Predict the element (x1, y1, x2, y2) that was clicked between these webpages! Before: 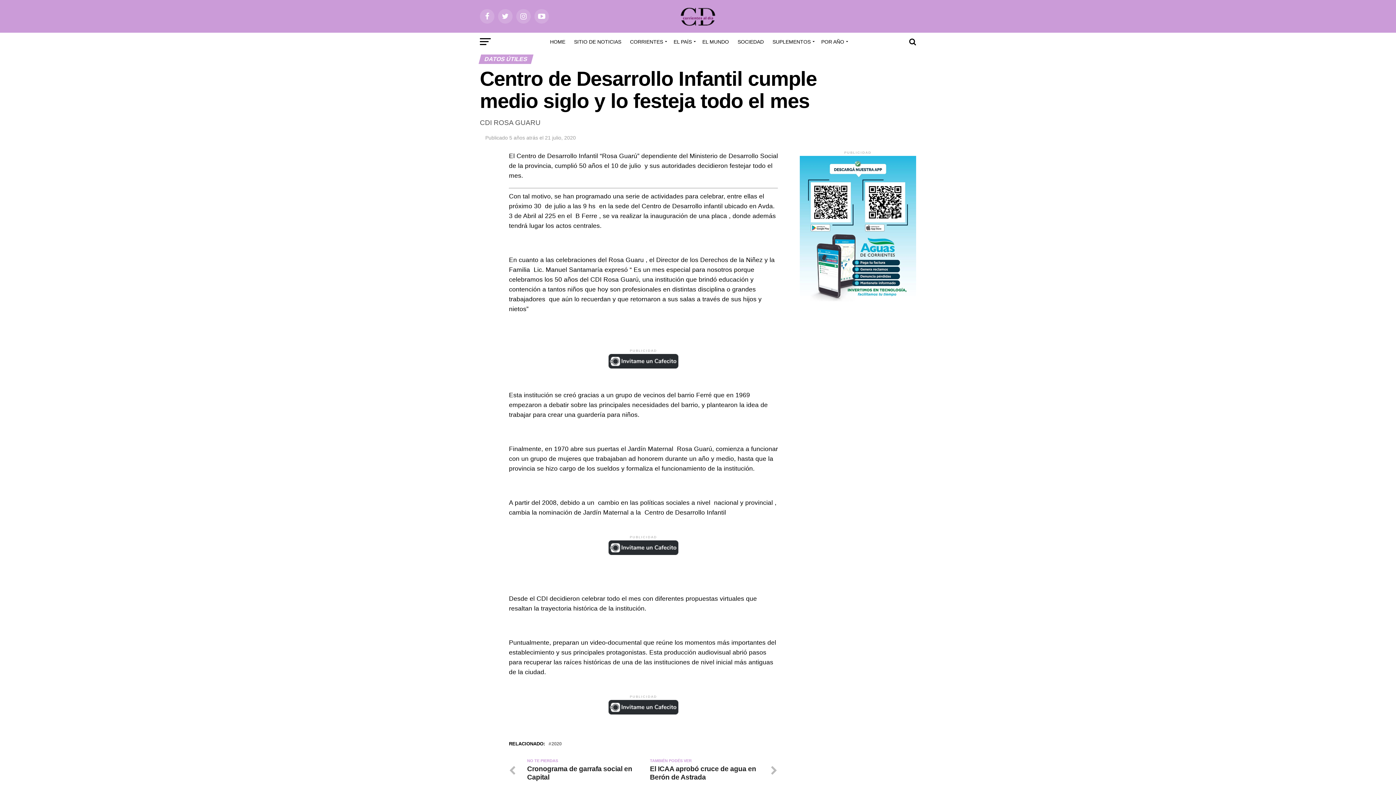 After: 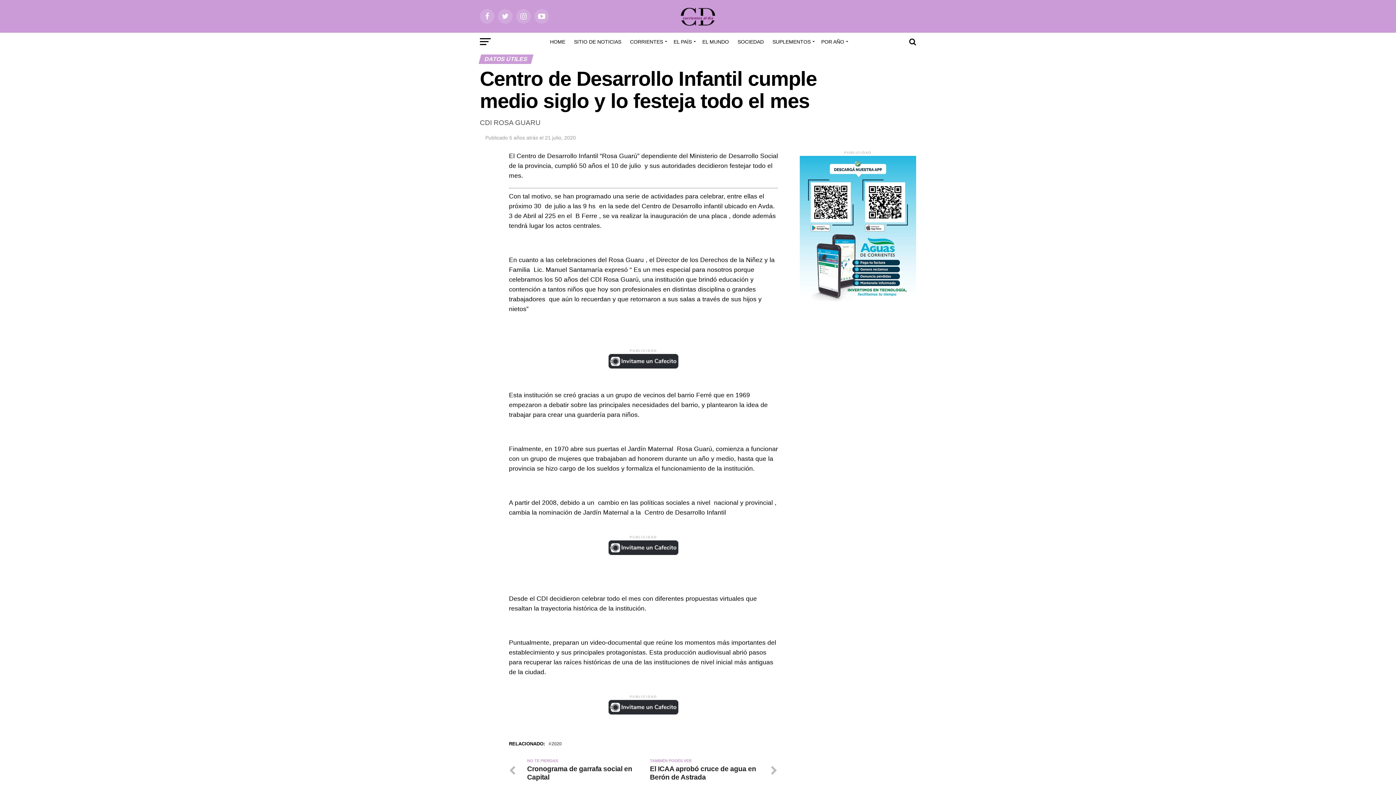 Action: bbox: (608, 549, 678, 556)